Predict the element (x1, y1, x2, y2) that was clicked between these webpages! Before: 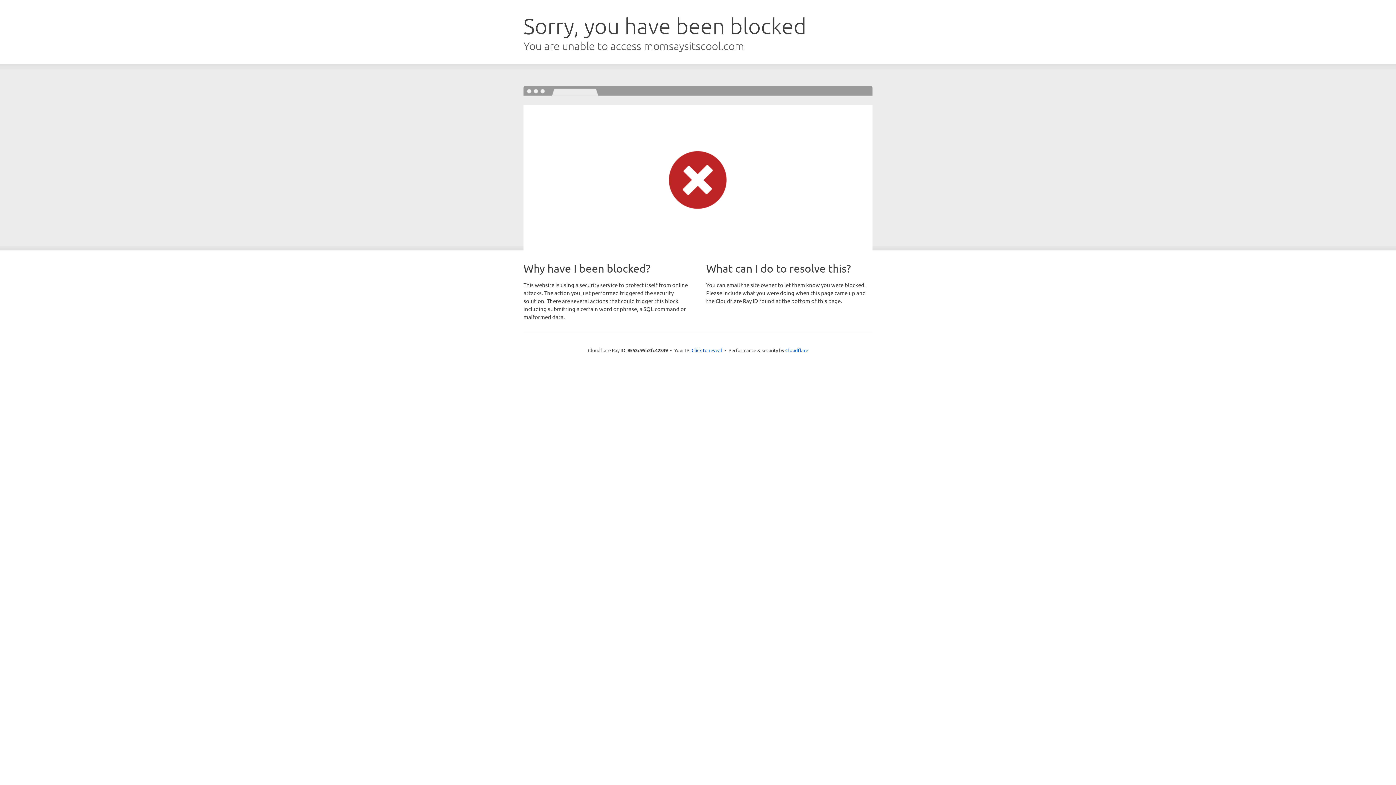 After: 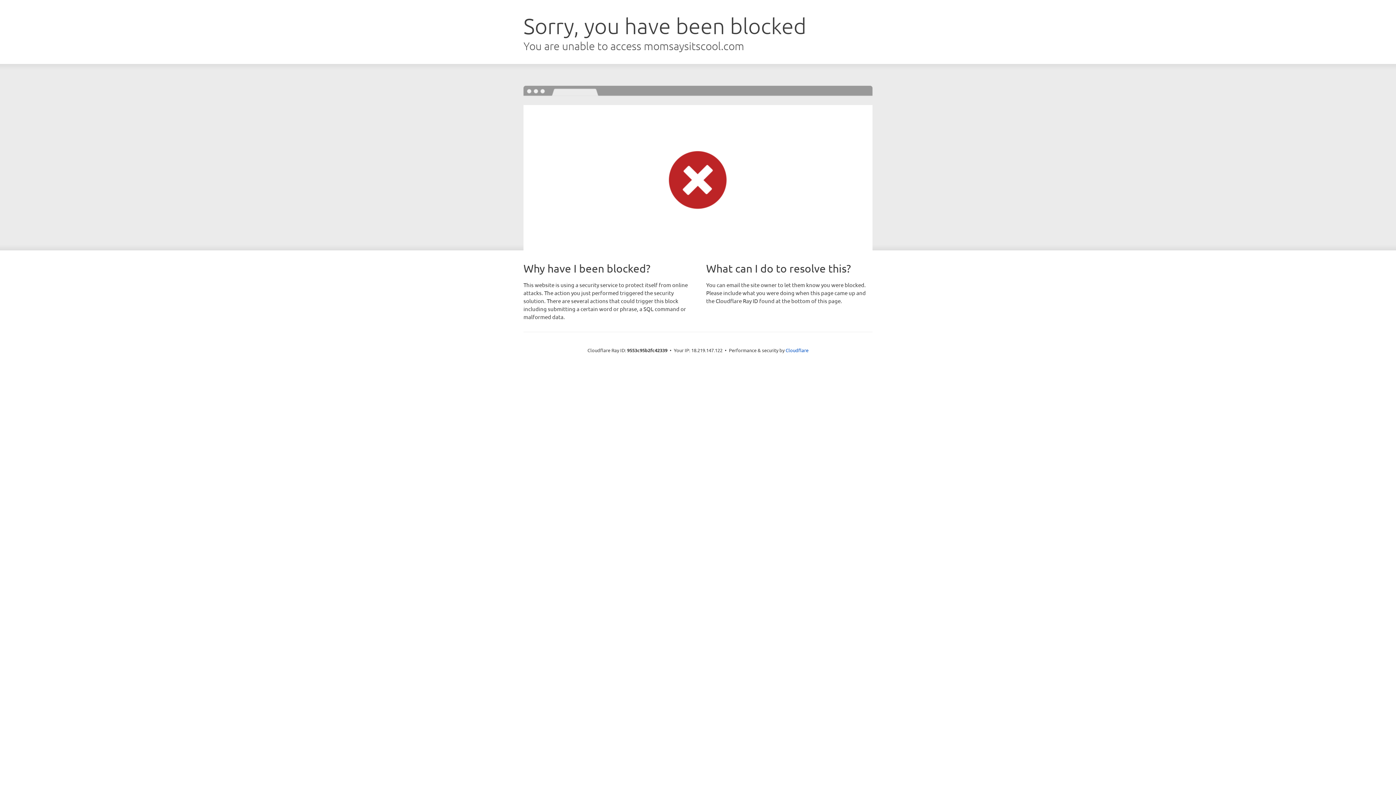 Action: bbox: (691, 346, 722, 353) label: Click to reveal